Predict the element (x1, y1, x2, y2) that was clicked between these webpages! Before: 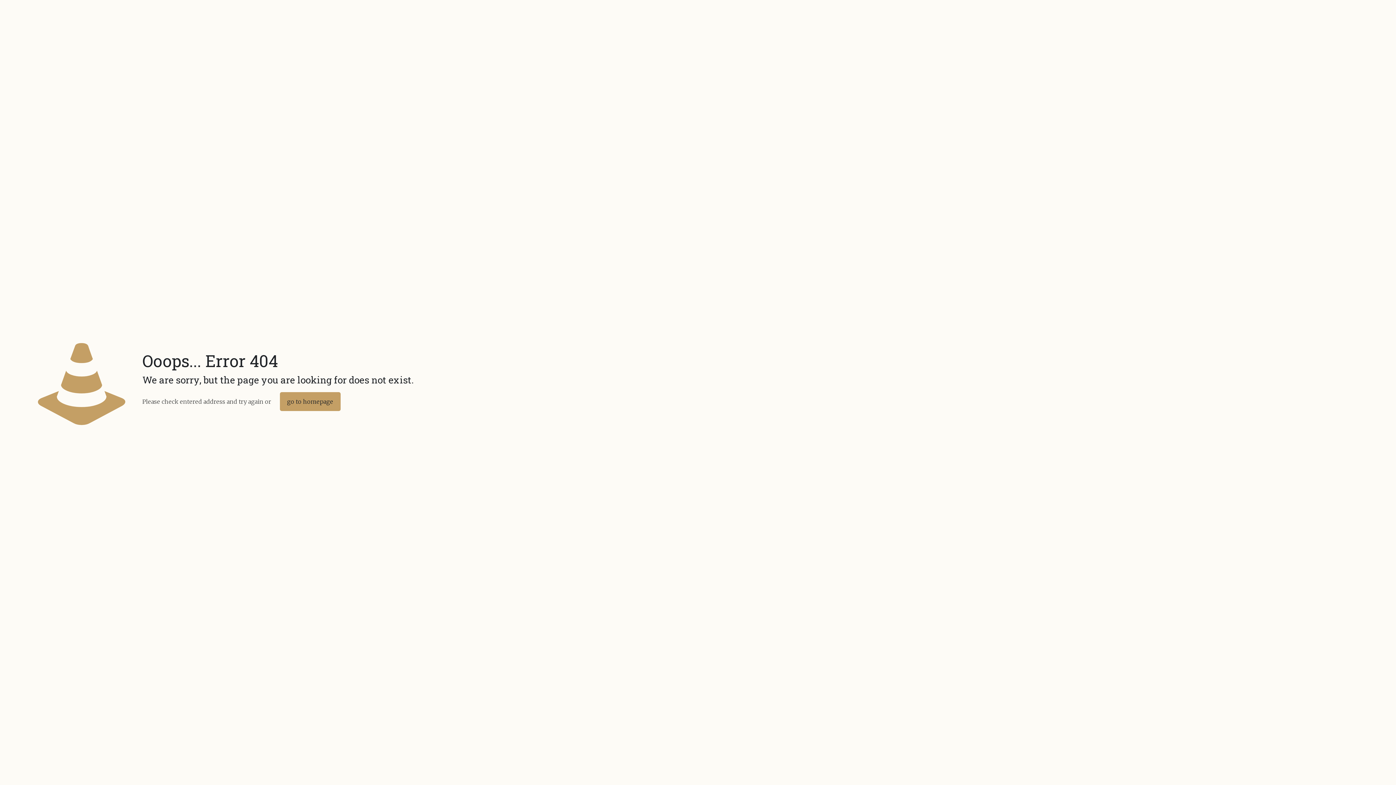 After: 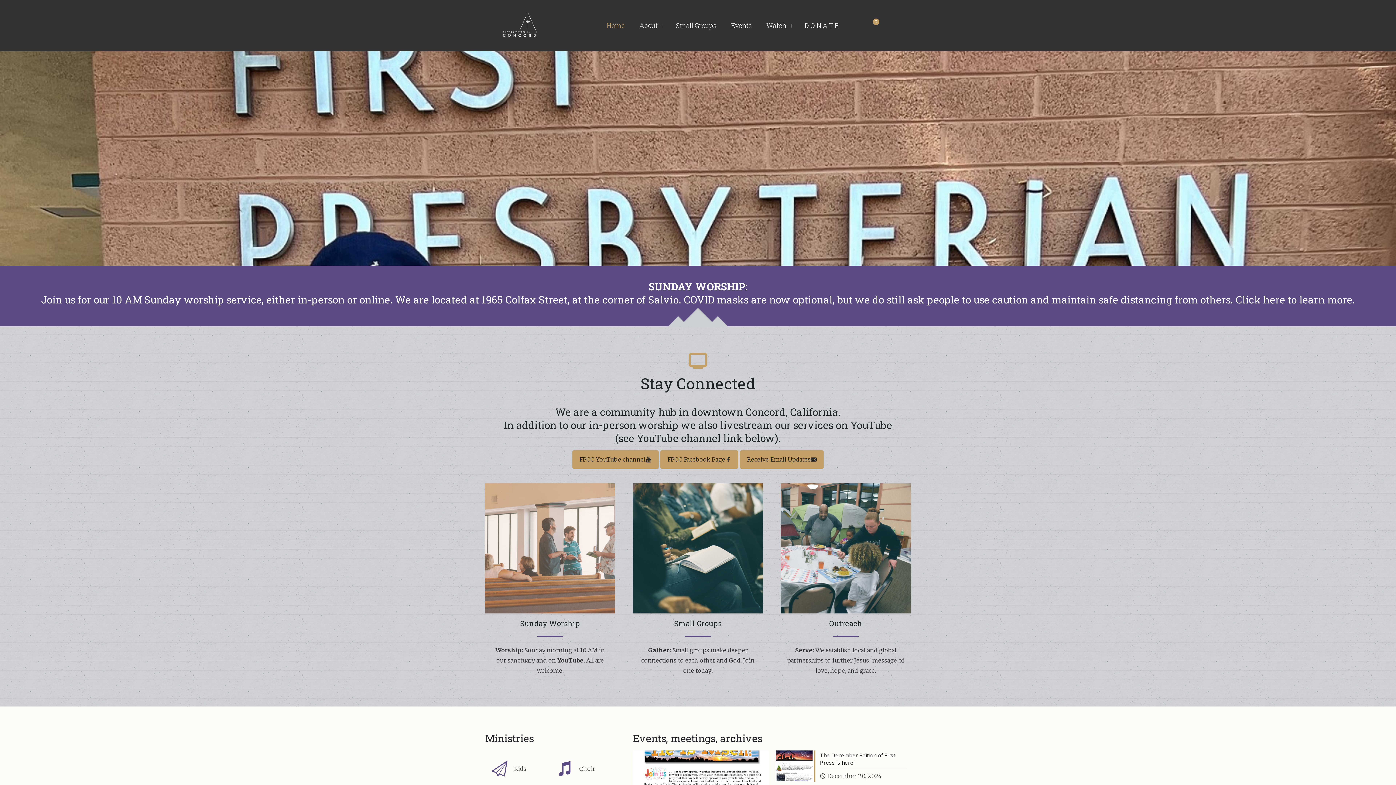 Action: bbox: (279, 392, 340, 411) label: go to homepage